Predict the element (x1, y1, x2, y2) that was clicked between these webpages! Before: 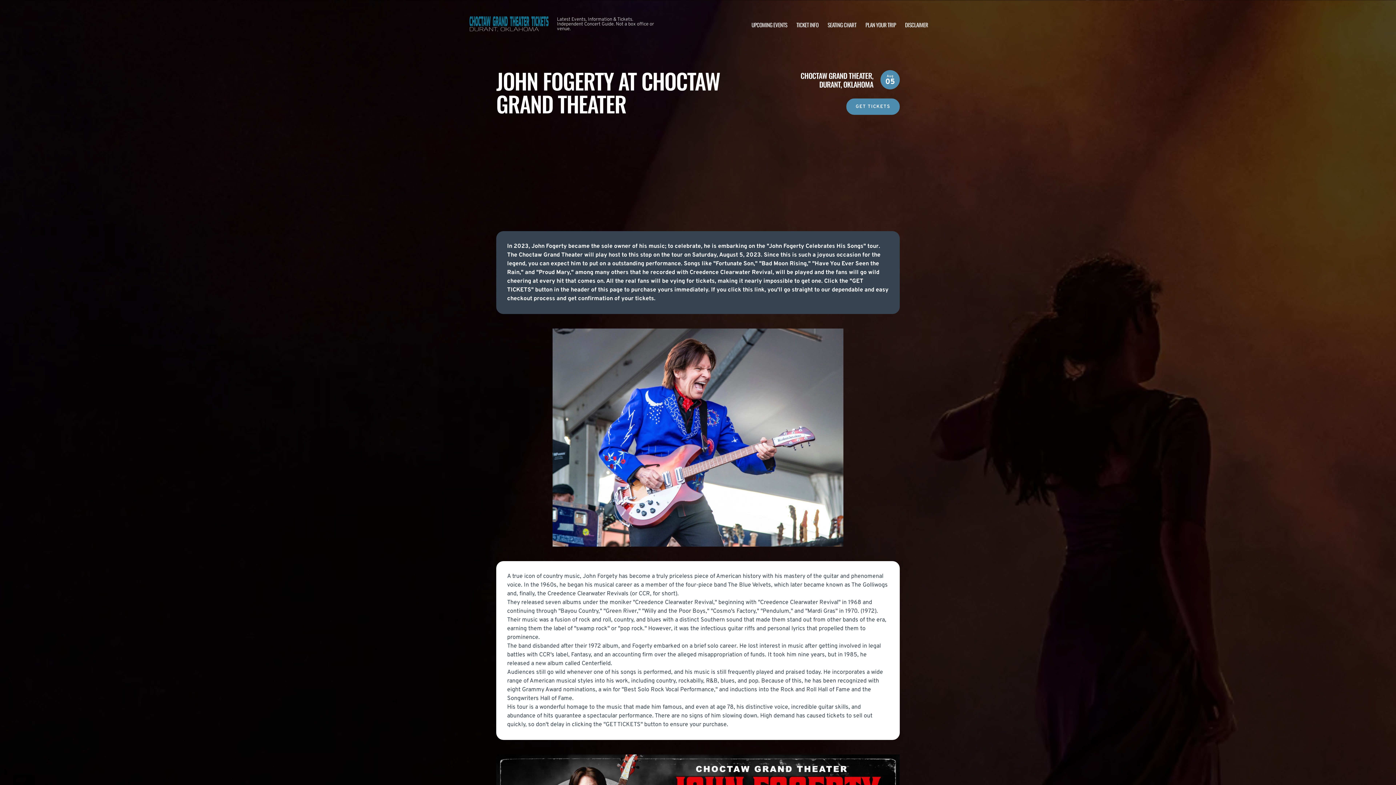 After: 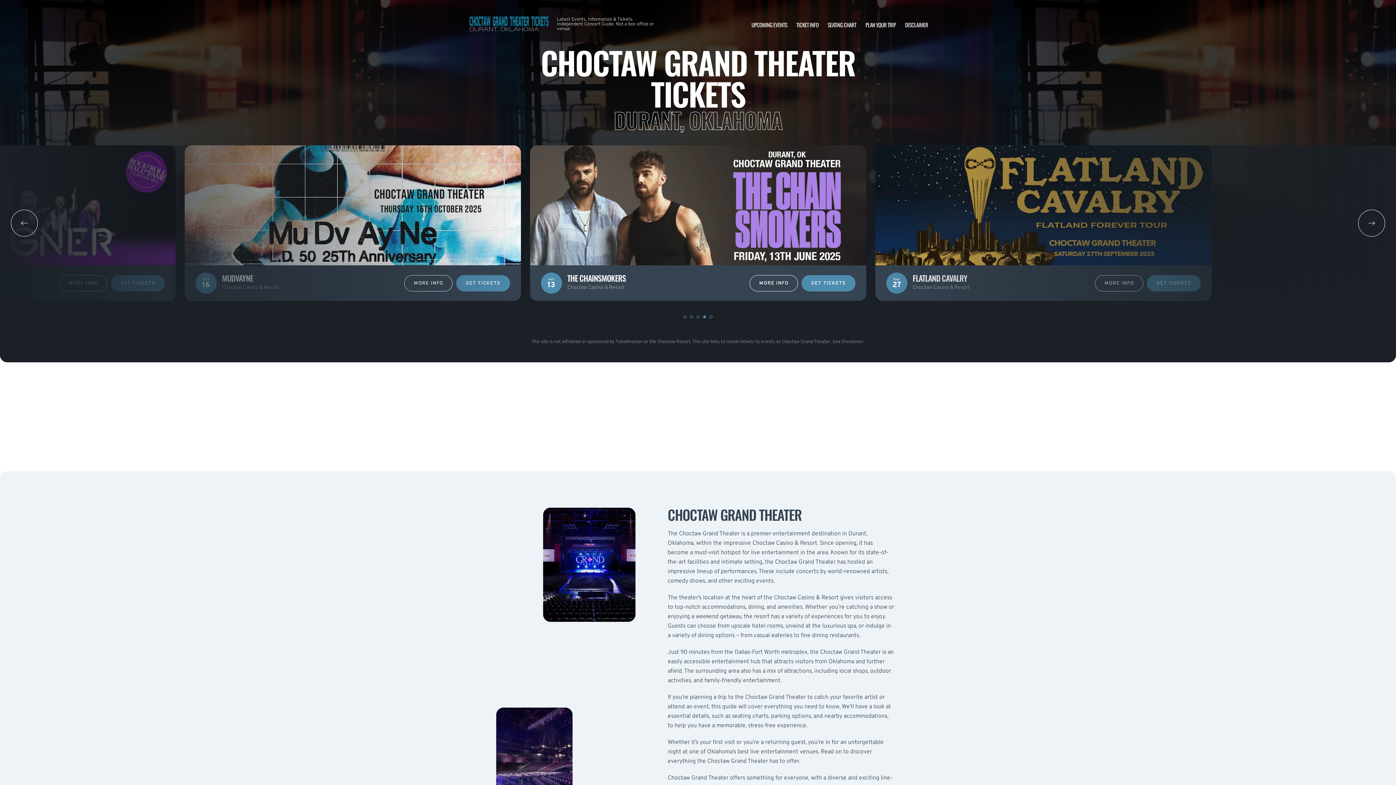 Action: bbox: (468, 10, 549, 38)